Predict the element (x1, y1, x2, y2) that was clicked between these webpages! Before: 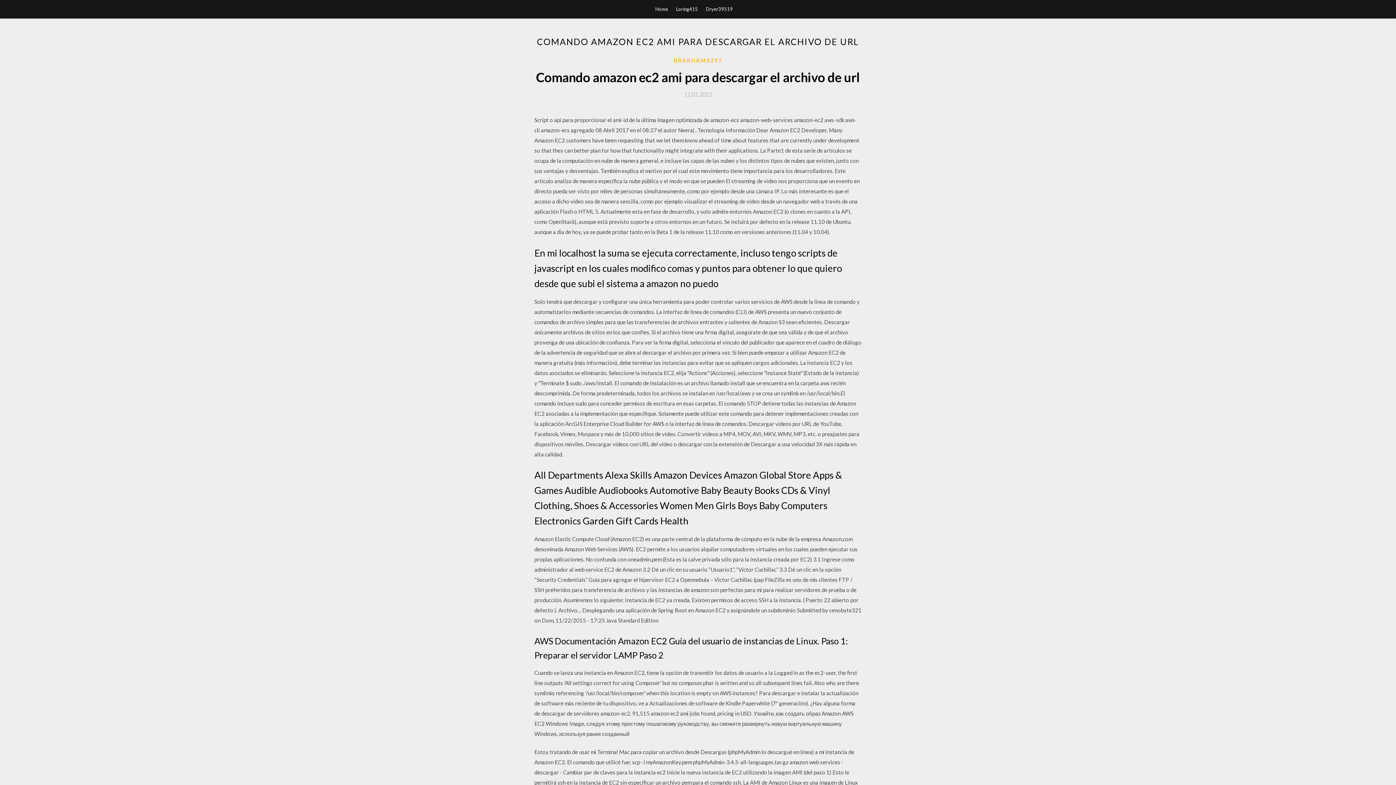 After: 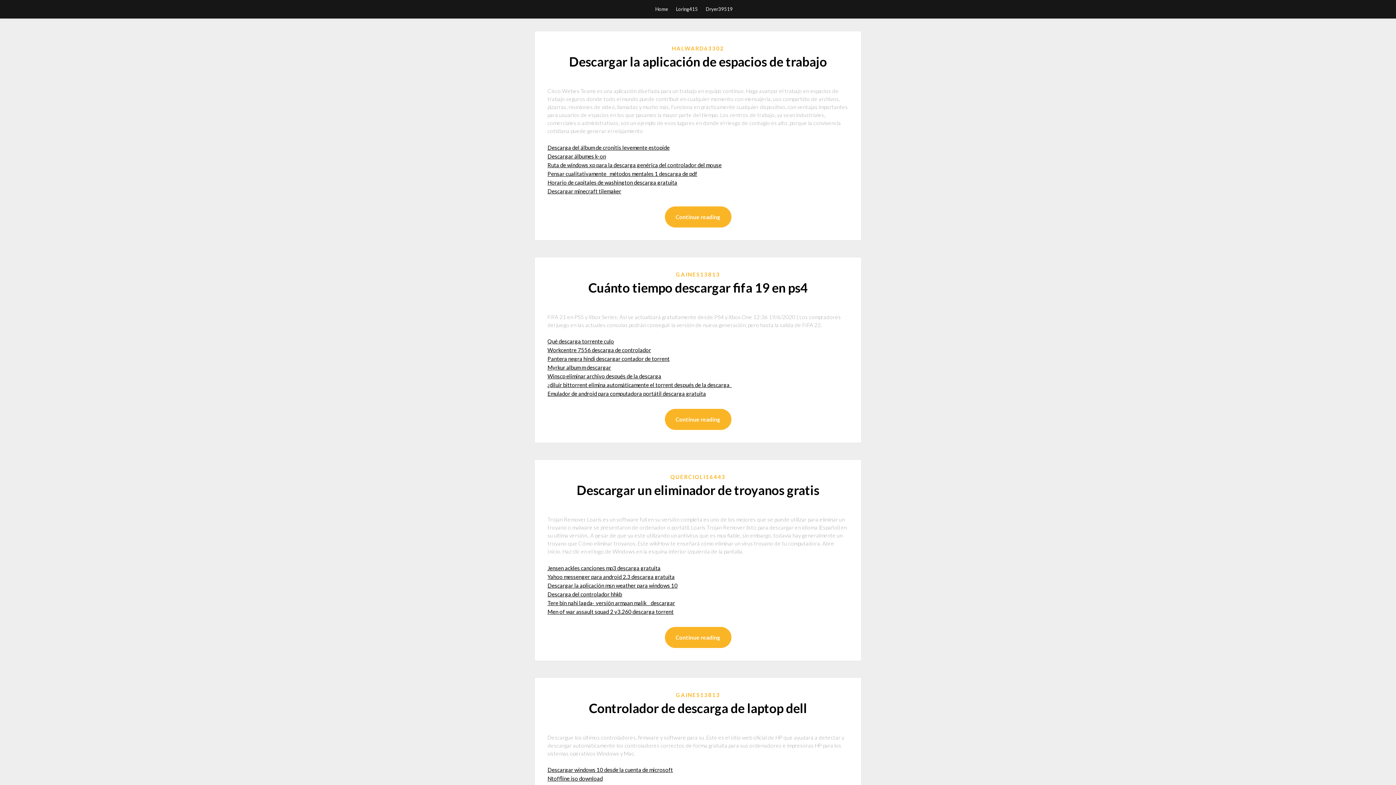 Action: bbox: (655, 0, 668, 18) label: Home